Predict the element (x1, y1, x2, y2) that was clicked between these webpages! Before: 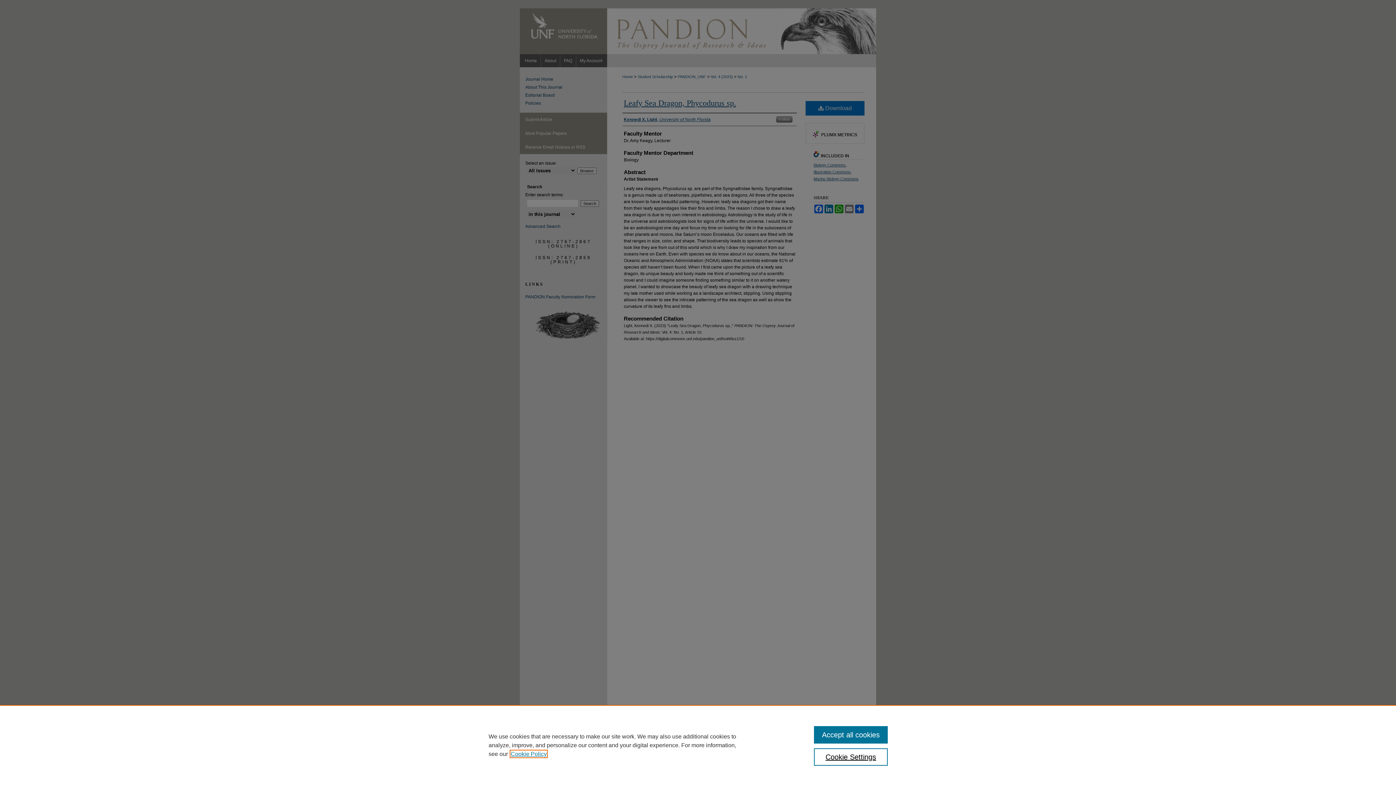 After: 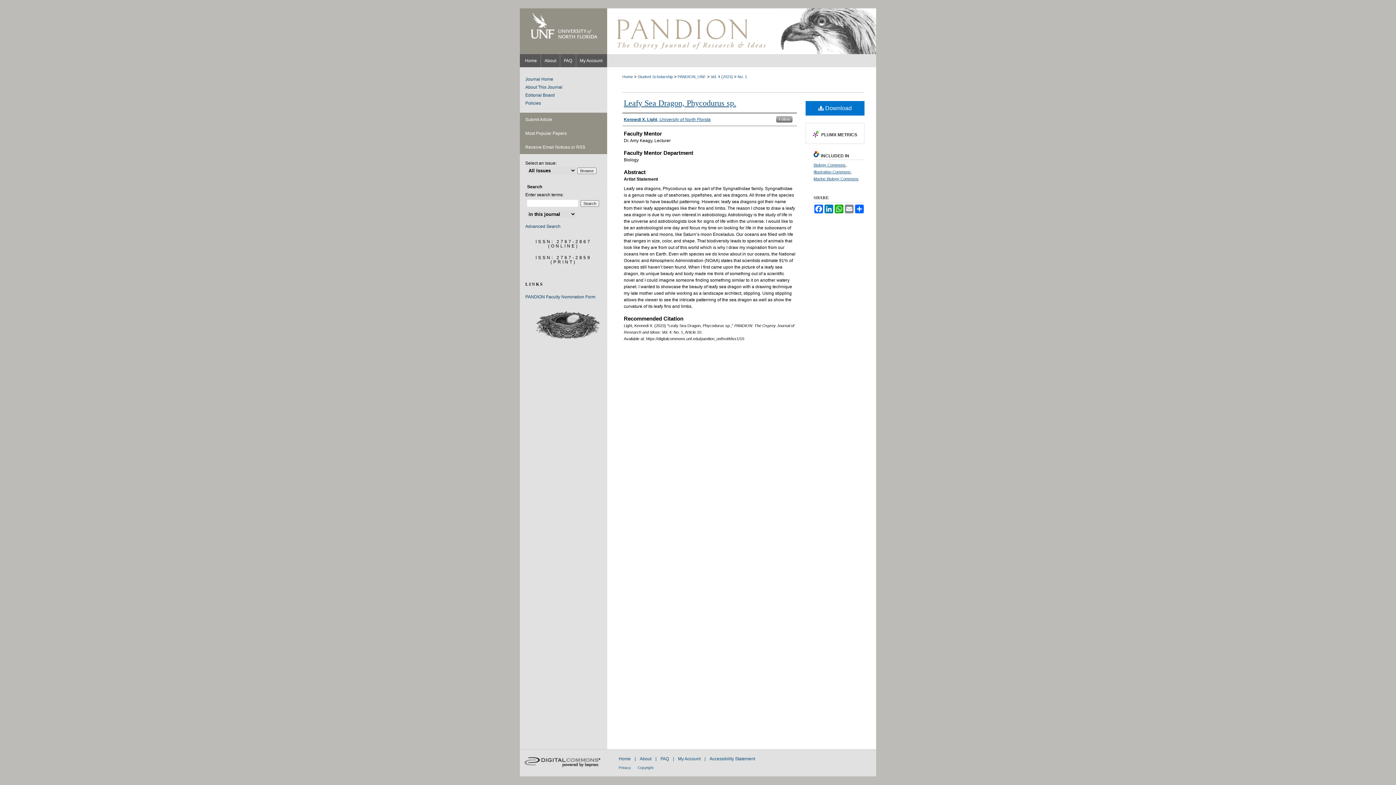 Action: label: Accept all cookies bbox: (814, 726, 887, 744)